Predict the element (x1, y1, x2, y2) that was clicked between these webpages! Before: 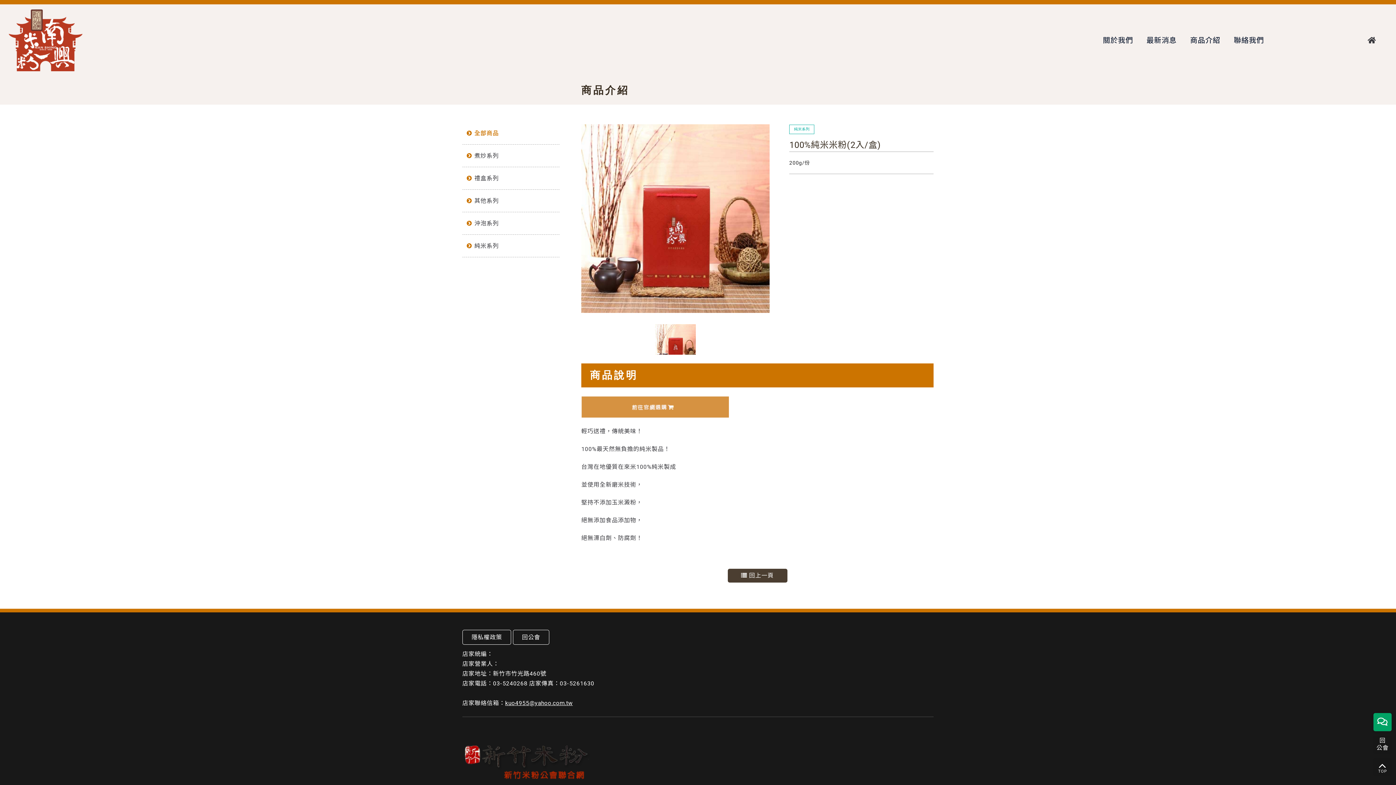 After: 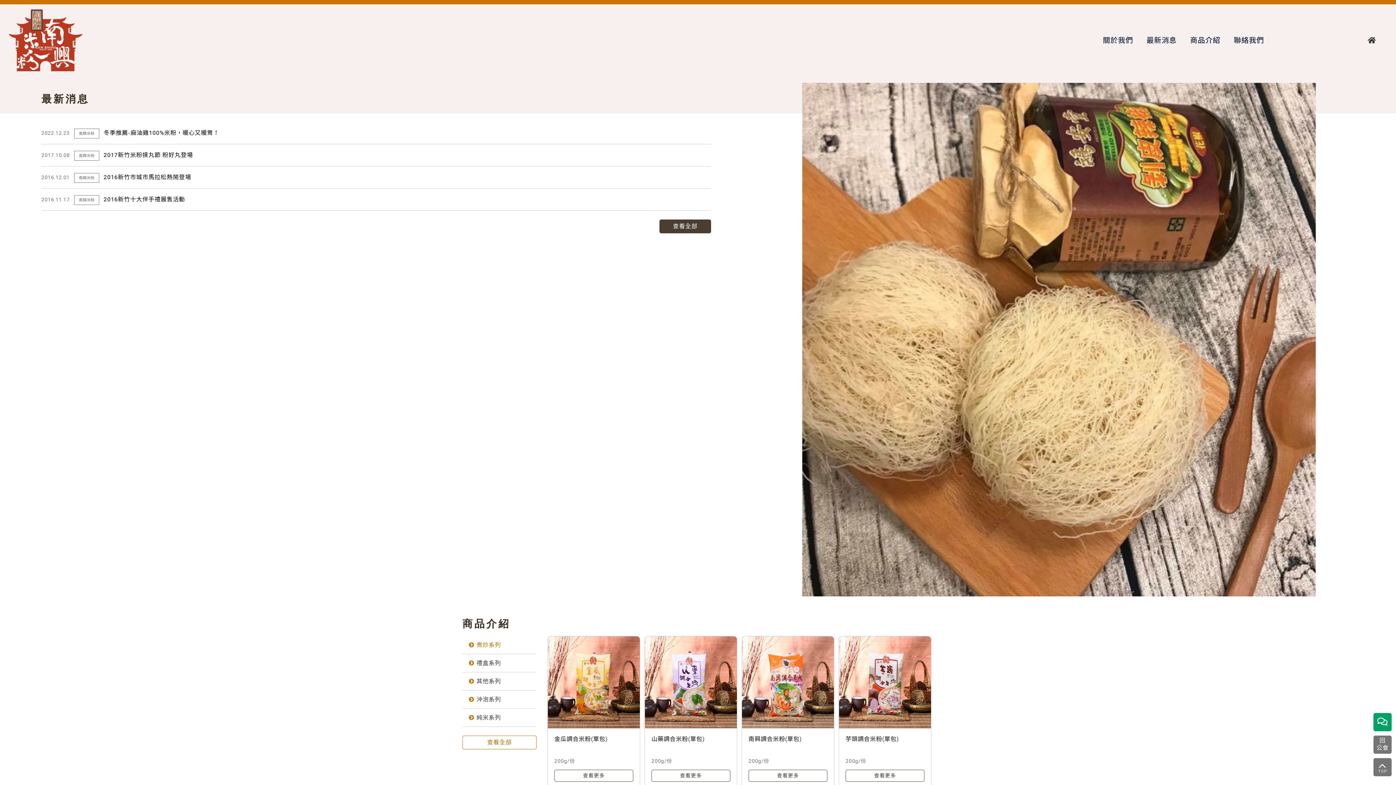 Action: bbox: (1359, 30, 1385, 50)